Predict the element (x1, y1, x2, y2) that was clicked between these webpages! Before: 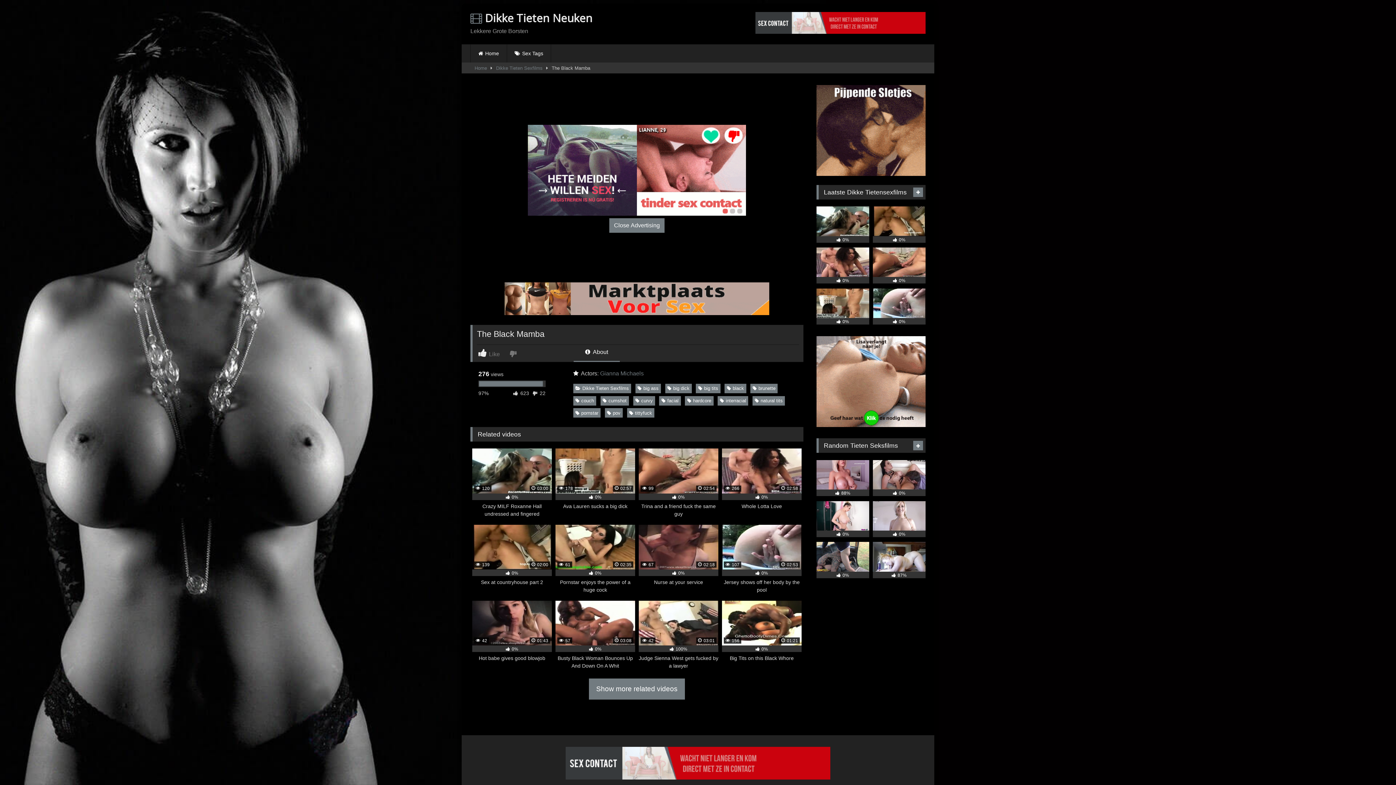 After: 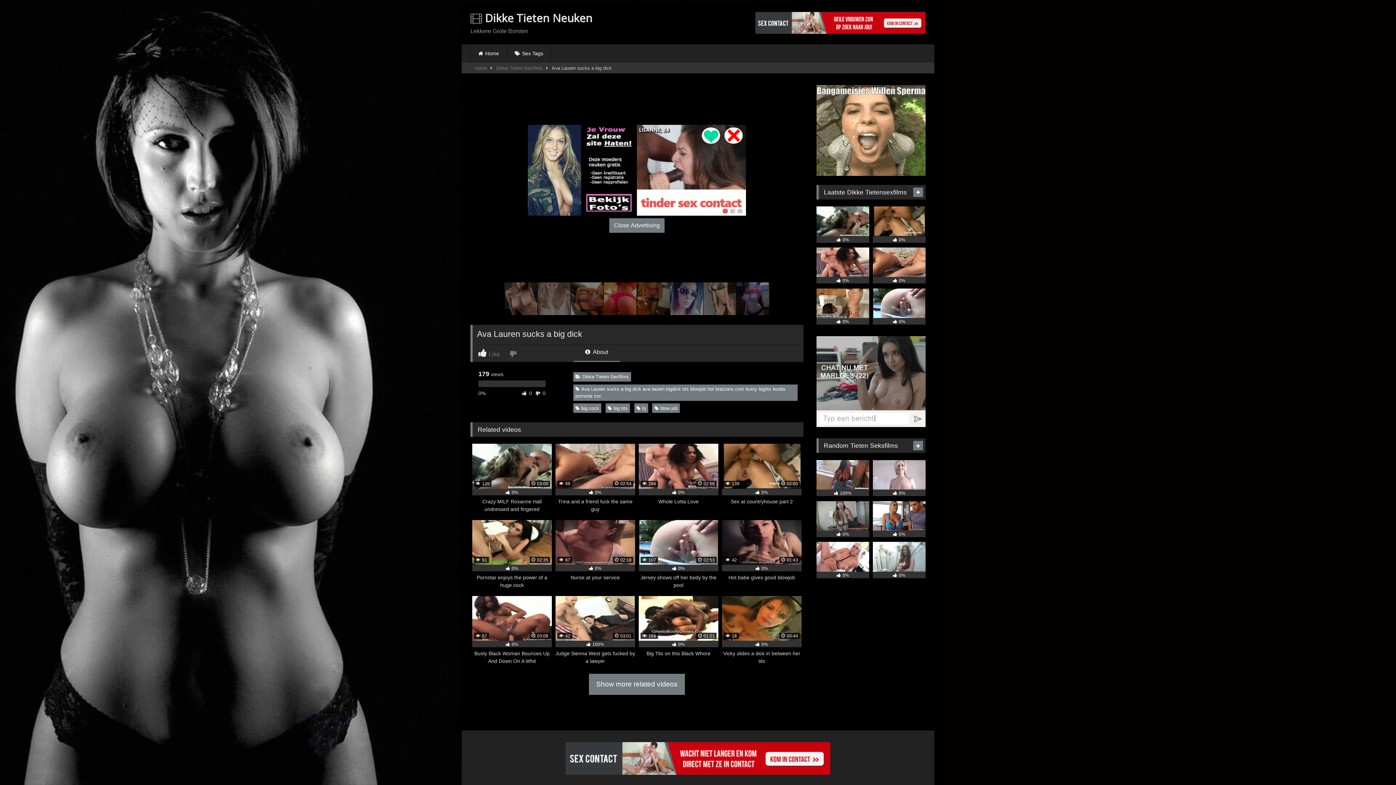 Action: bbox: (555, 448, 635, 518) label:  178
 02:57
 0%
Ava Lauren sucks a big dick